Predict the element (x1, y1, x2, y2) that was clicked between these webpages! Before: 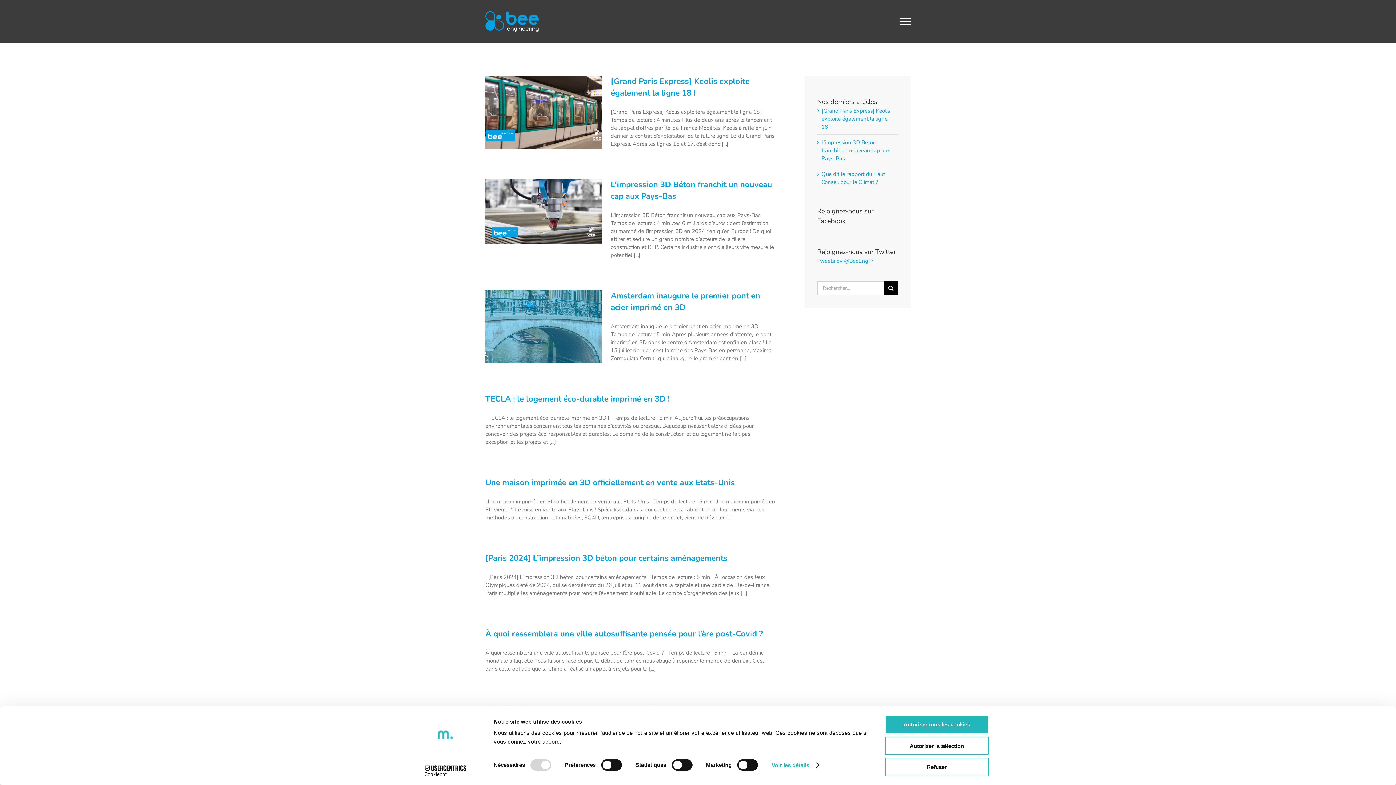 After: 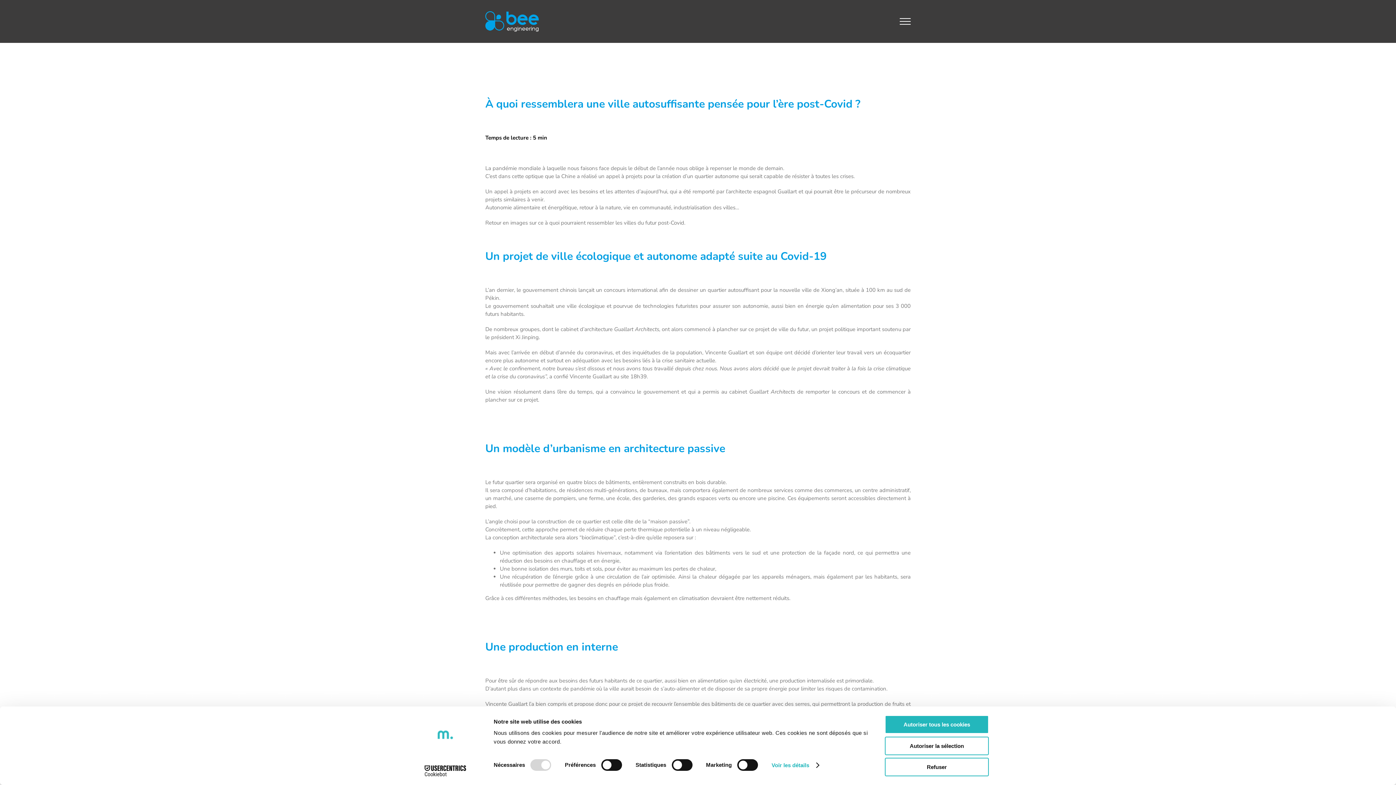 Action: label: À quoi ressemblera une ville autosuffisante pensée pour l’ère post-Covid ? bbox: (485, 628, 762, 639)